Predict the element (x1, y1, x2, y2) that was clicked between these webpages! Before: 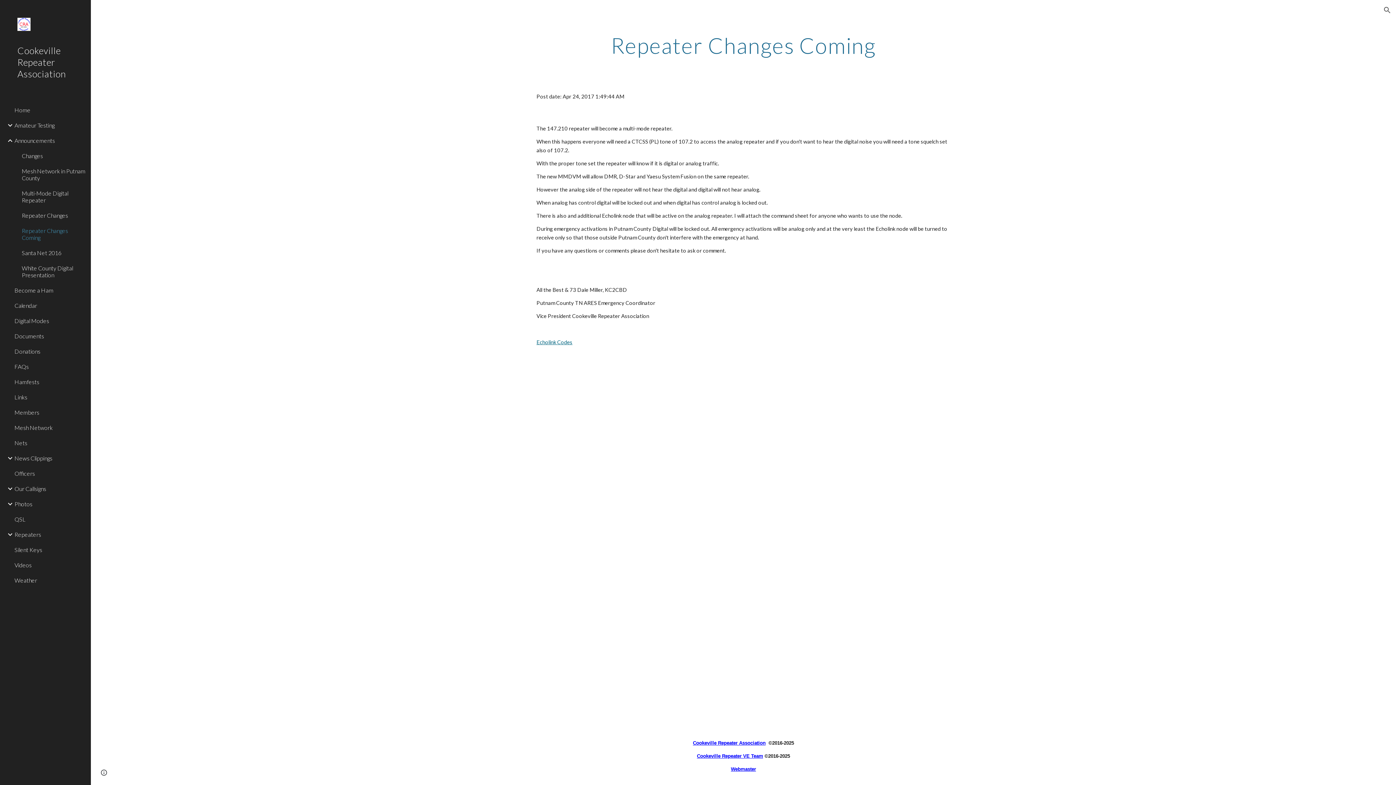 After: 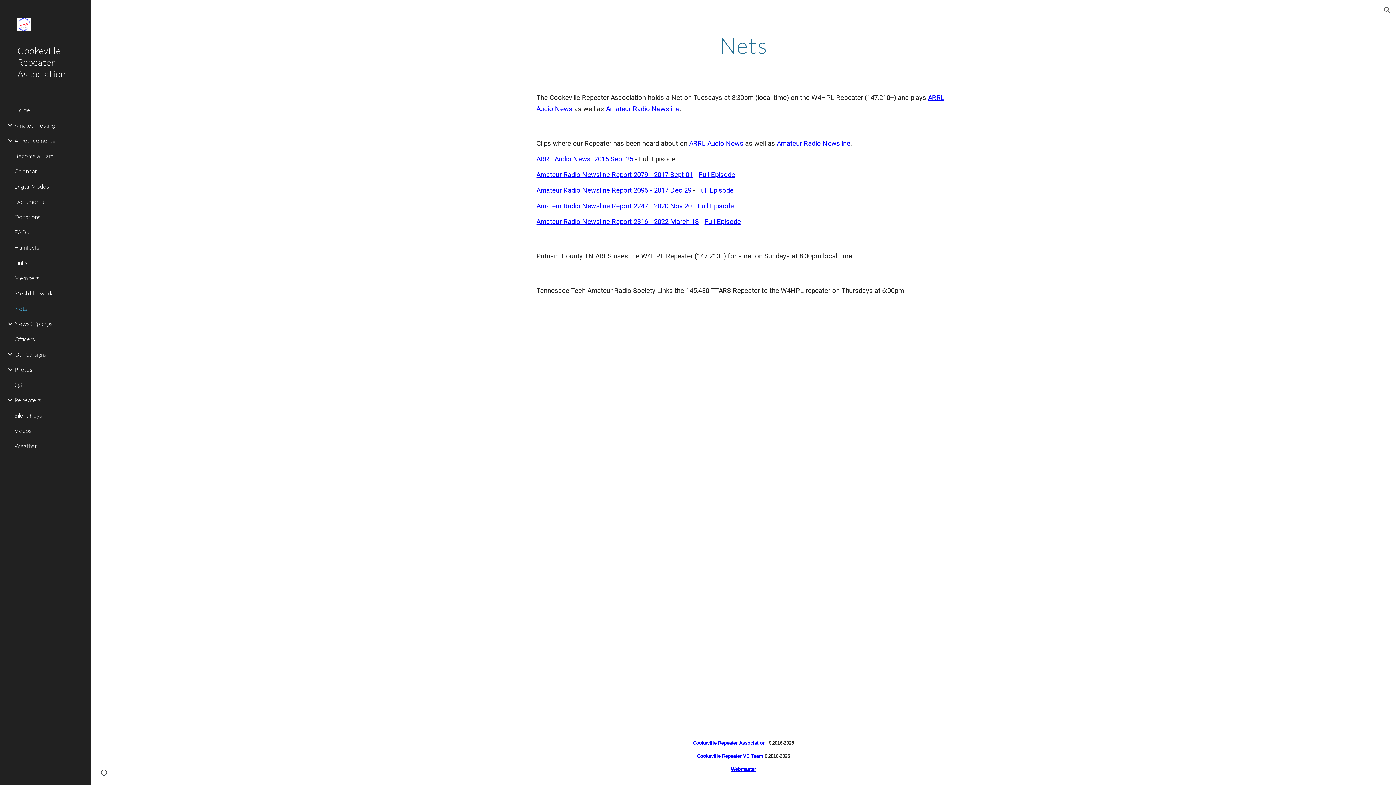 Action: bbox: (13, 435, 86, 450) label: Nets